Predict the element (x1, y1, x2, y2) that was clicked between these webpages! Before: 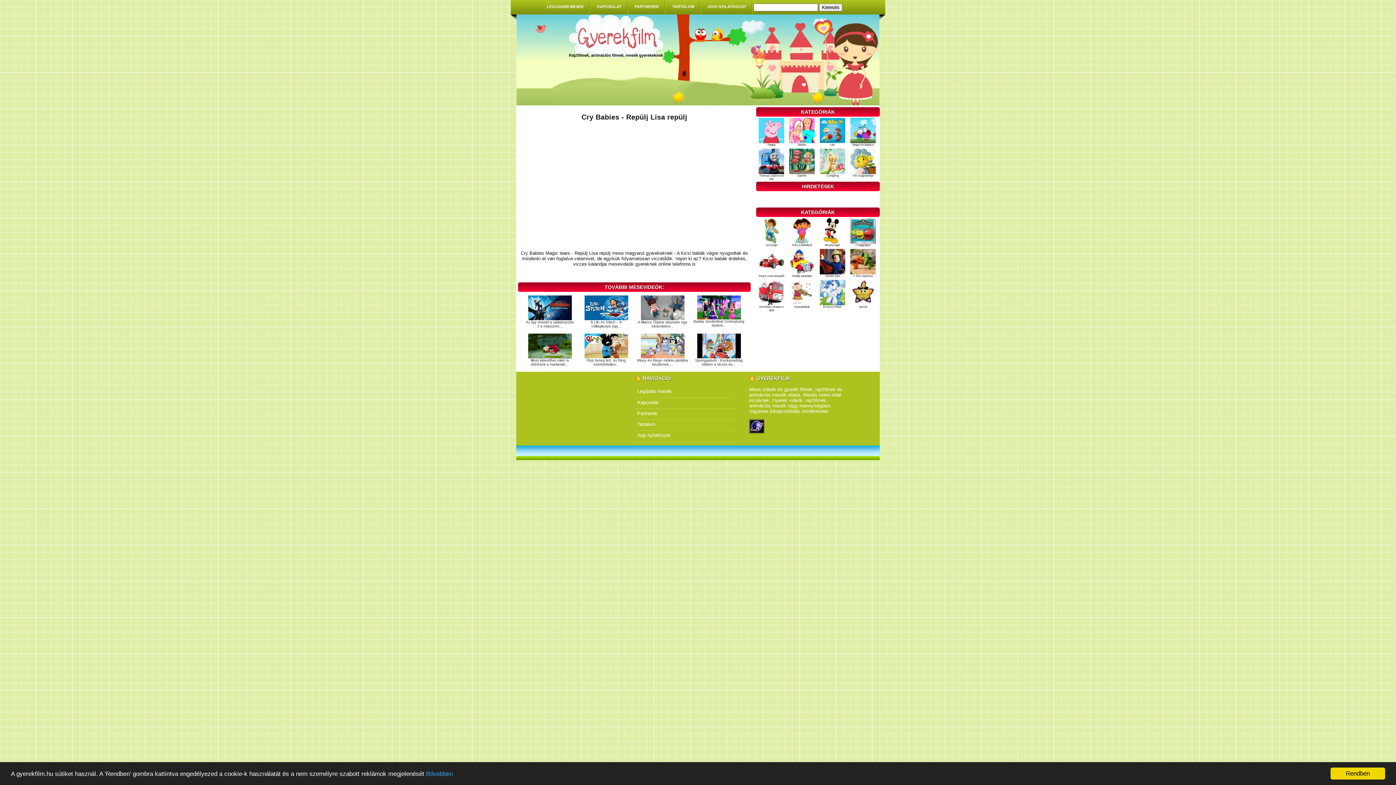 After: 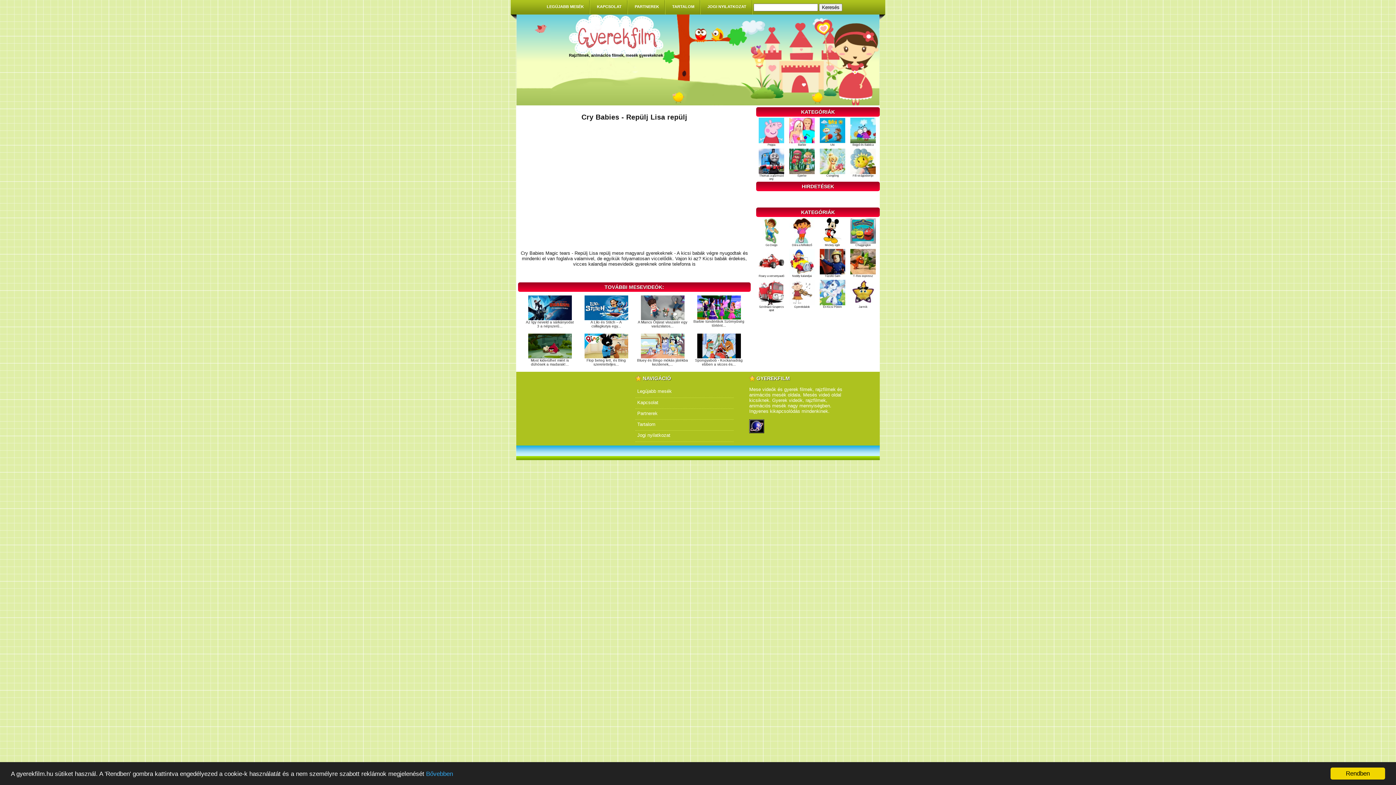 Action: bbox: (640, 317, 684, 321)